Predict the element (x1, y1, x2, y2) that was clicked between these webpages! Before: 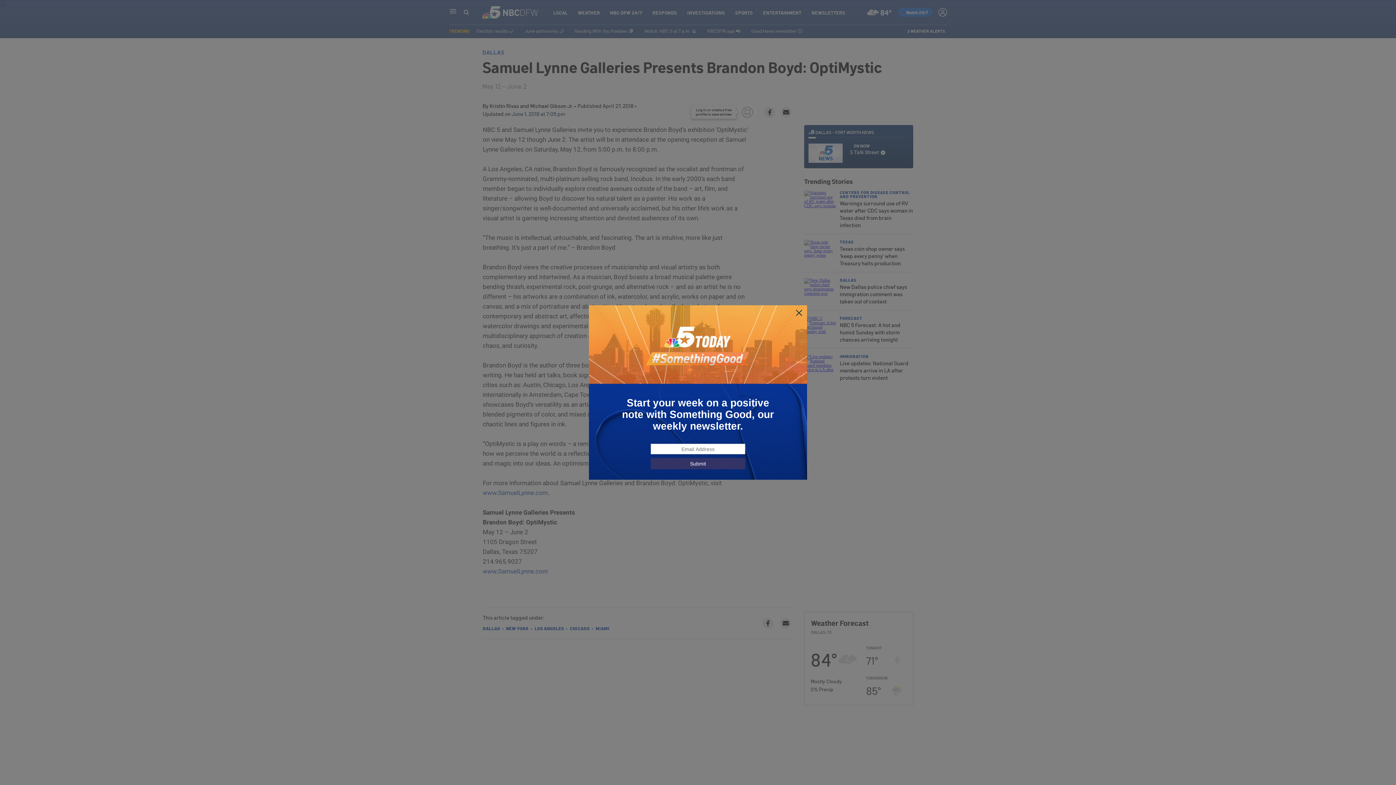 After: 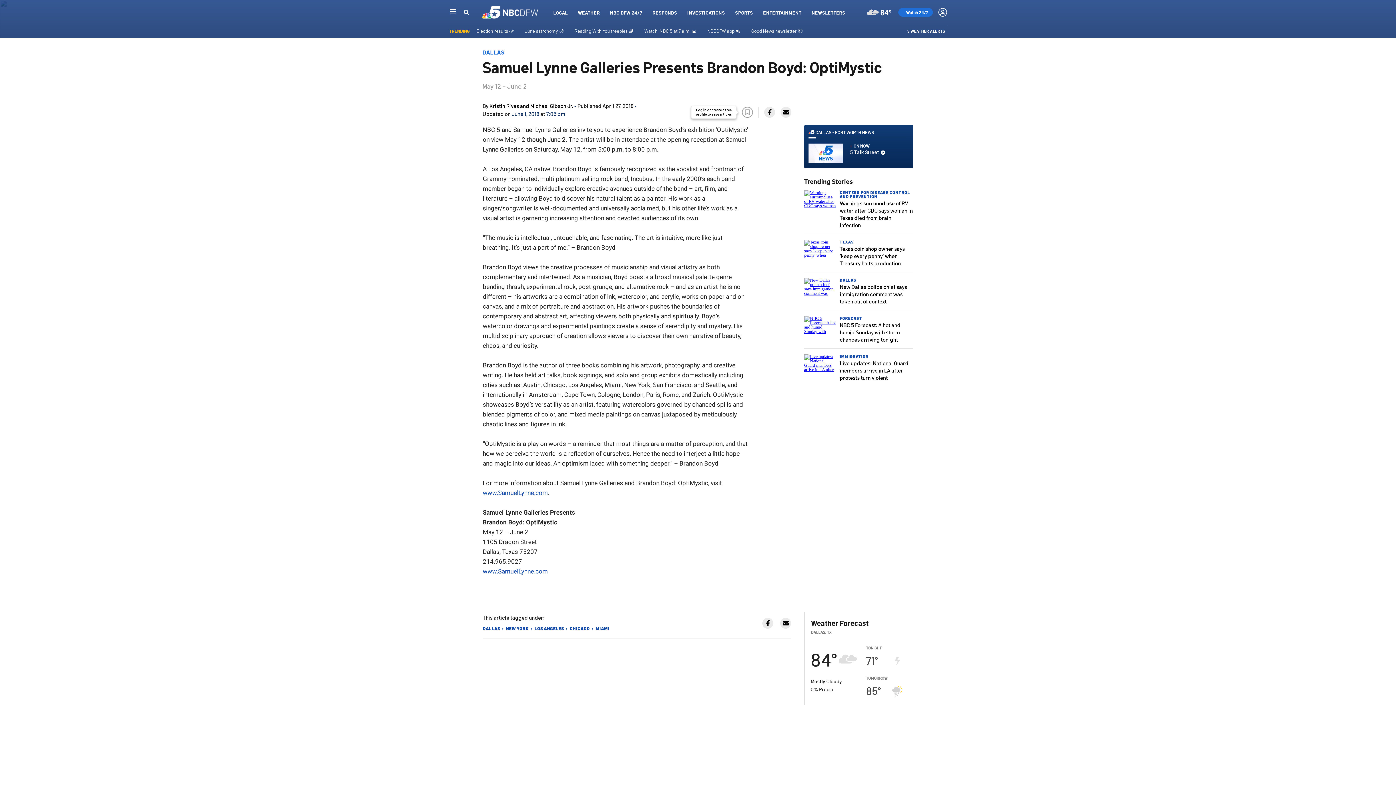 Action: bbox: (795, 309, 803, 317)